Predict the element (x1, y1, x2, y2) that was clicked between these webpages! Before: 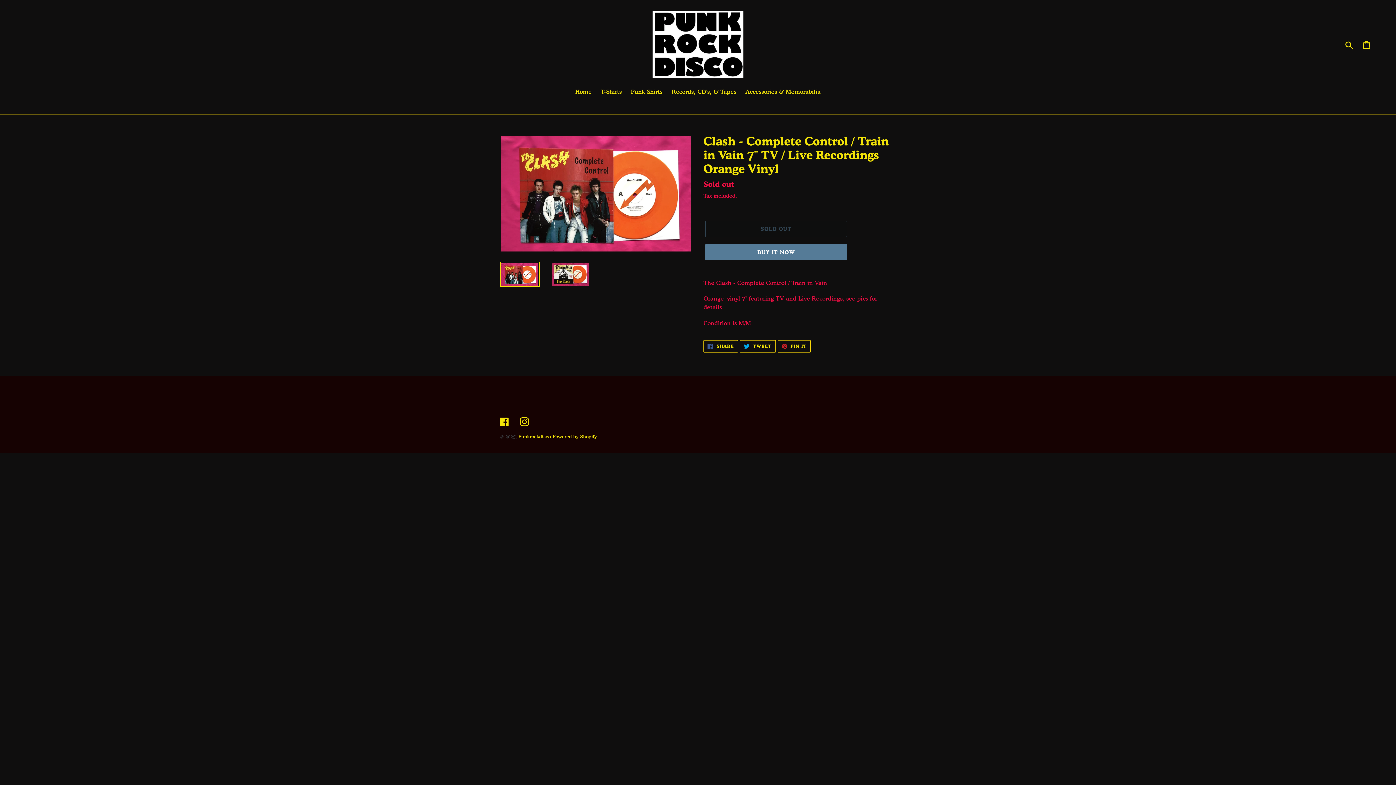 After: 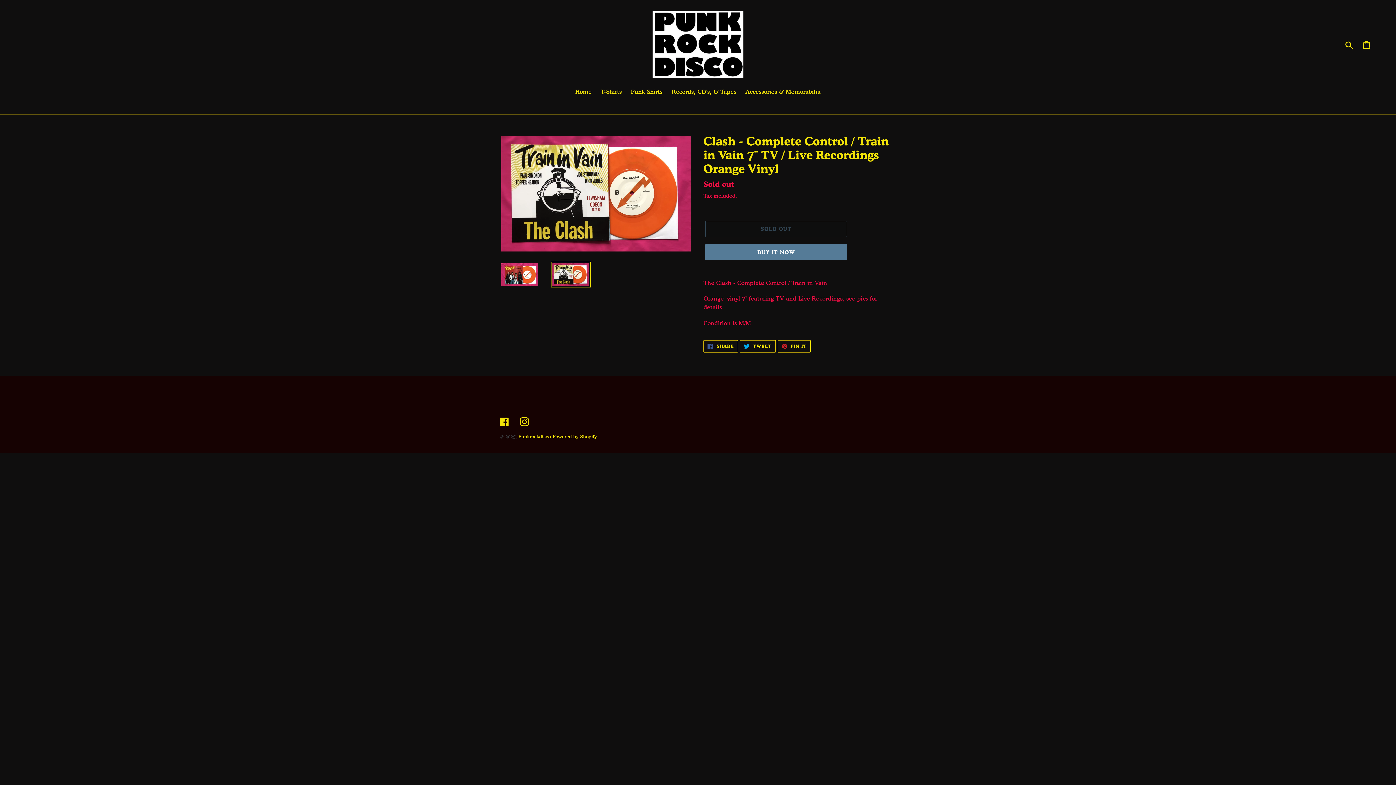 Action: bbox: (550, 261, 590, 287)